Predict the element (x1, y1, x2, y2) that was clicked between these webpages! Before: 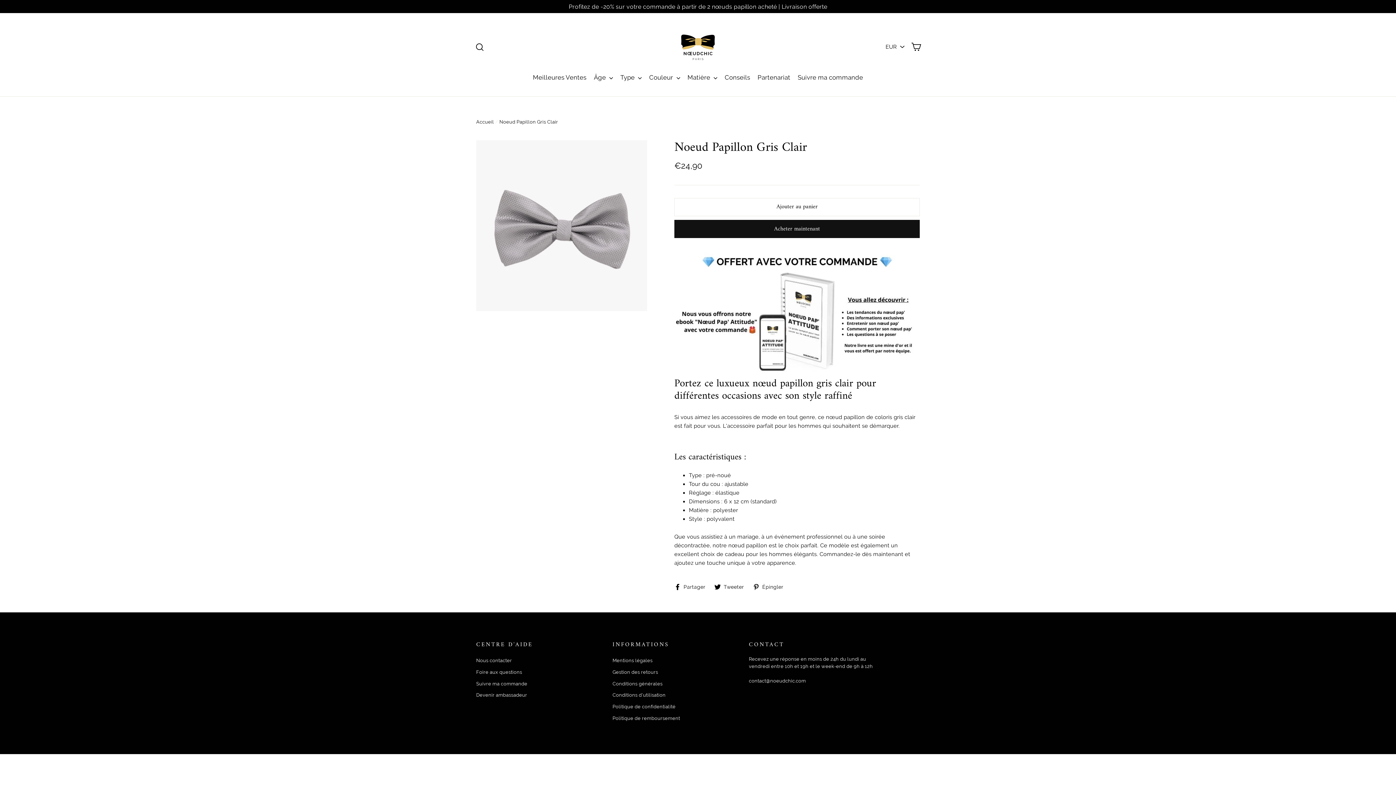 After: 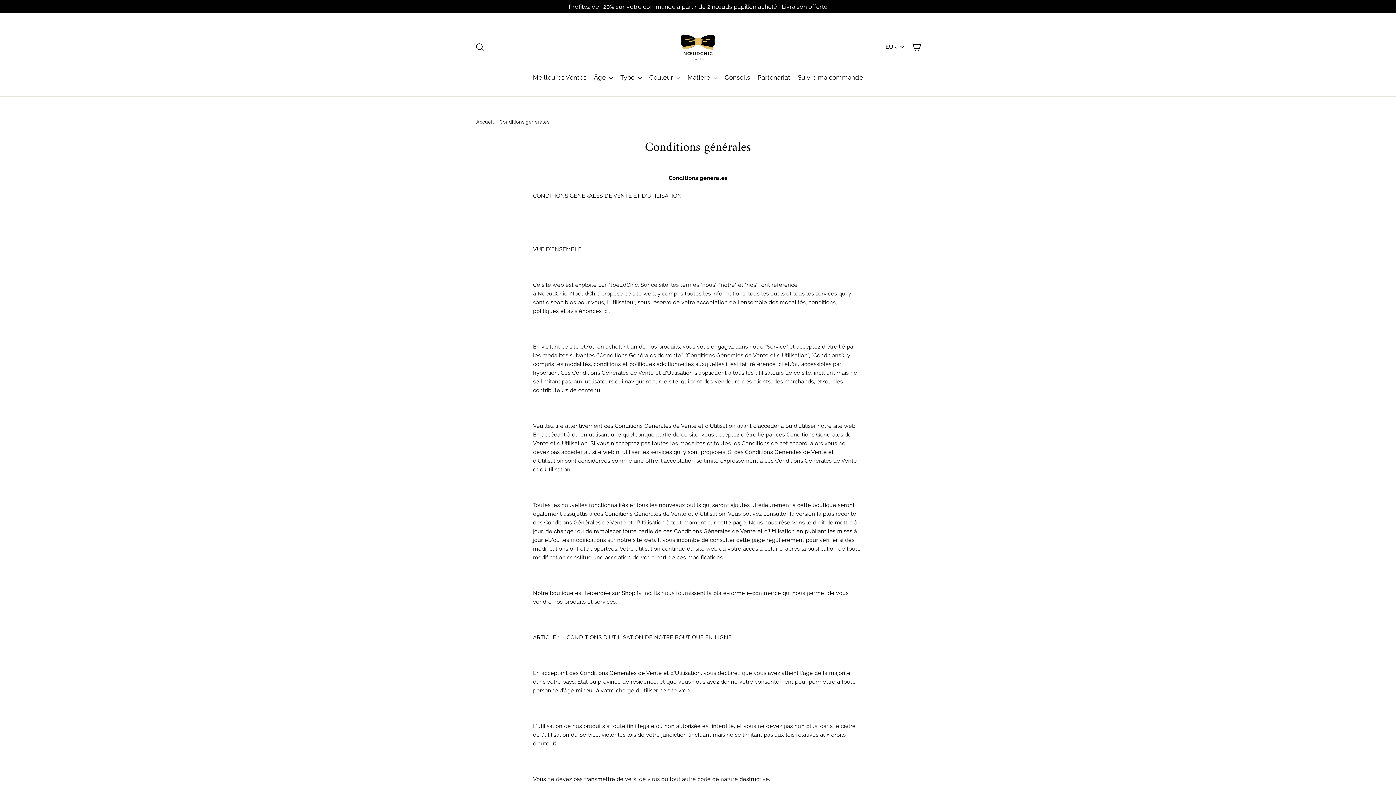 Action: label: Conditions générales bbox: (612, 679, 738, 689)